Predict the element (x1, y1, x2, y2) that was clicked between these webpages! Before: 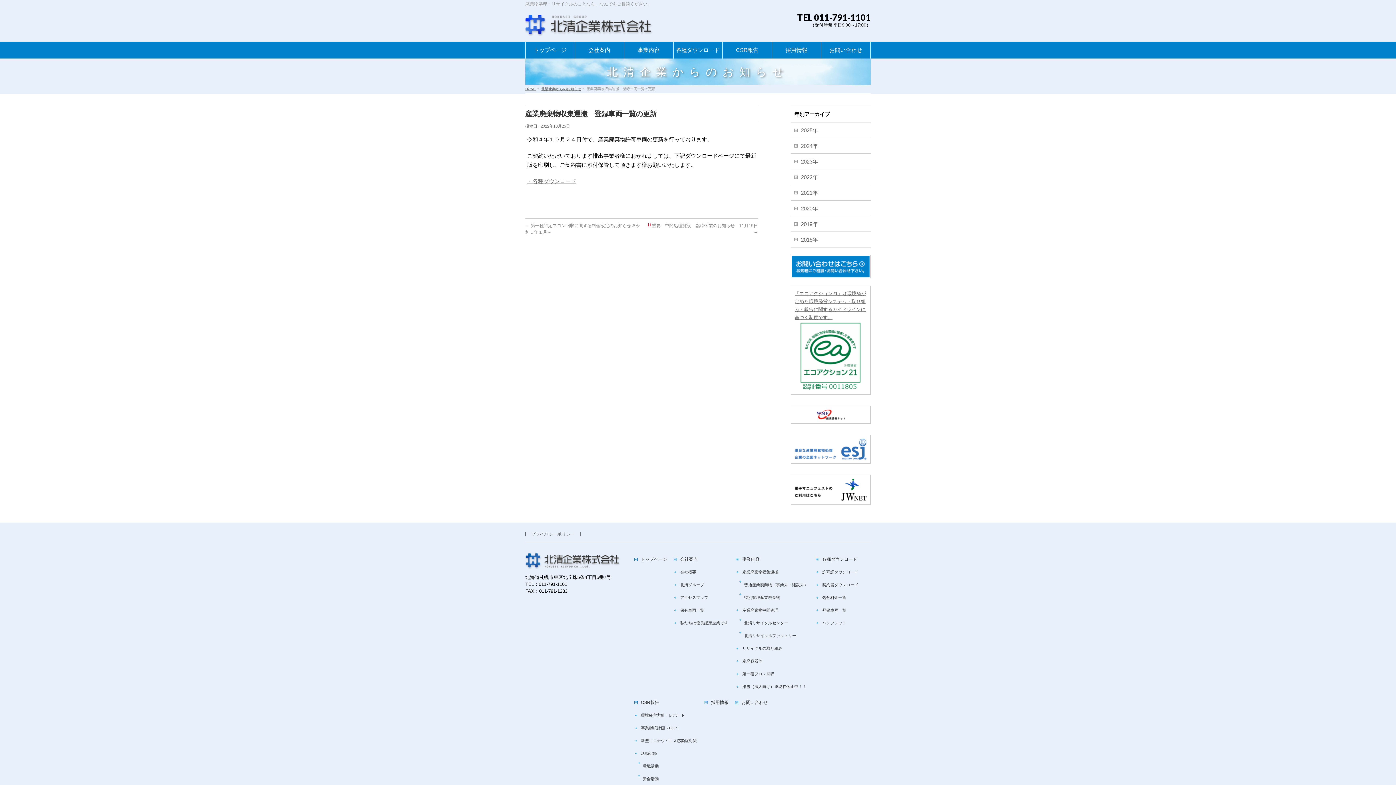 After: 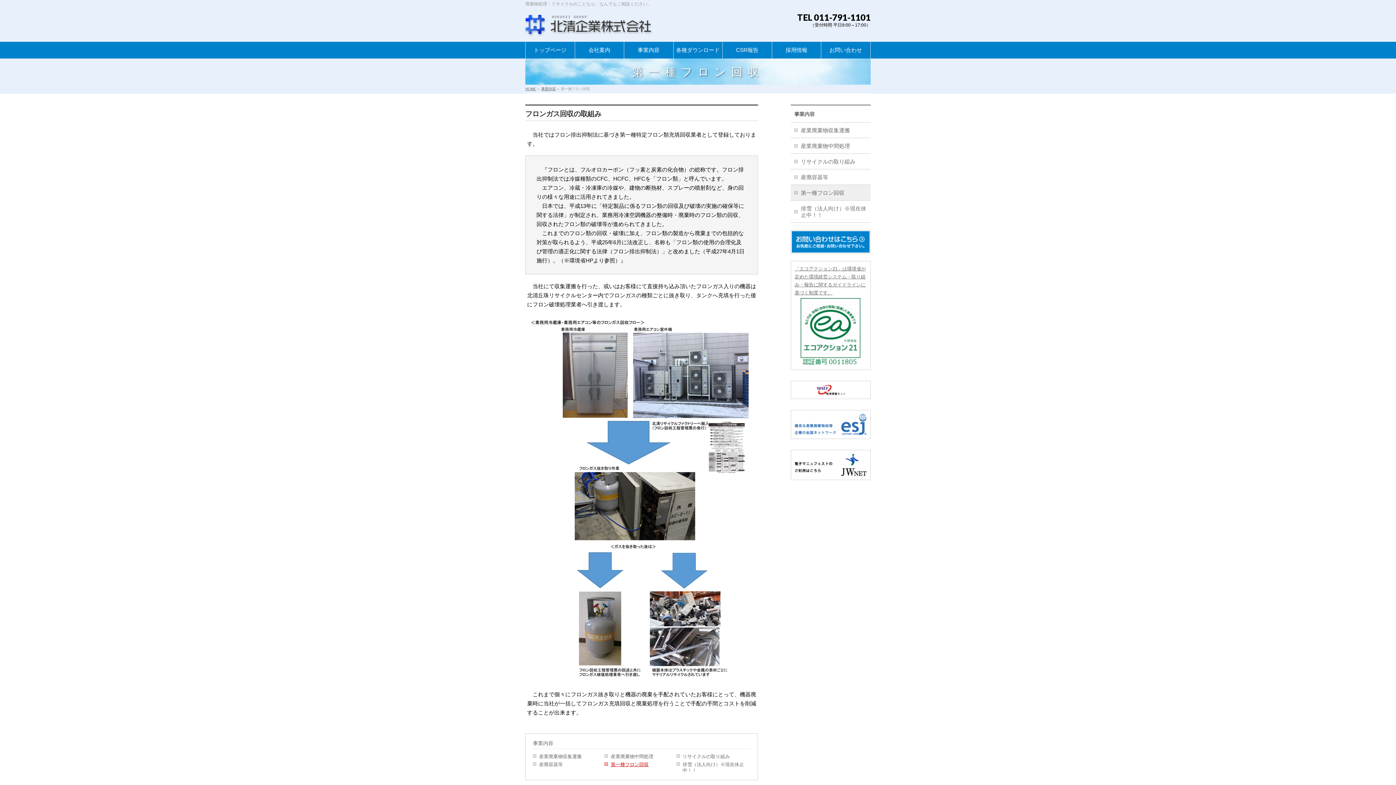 Action: bbox: (736, 669, 814, 679) label: 第一種フロン回収